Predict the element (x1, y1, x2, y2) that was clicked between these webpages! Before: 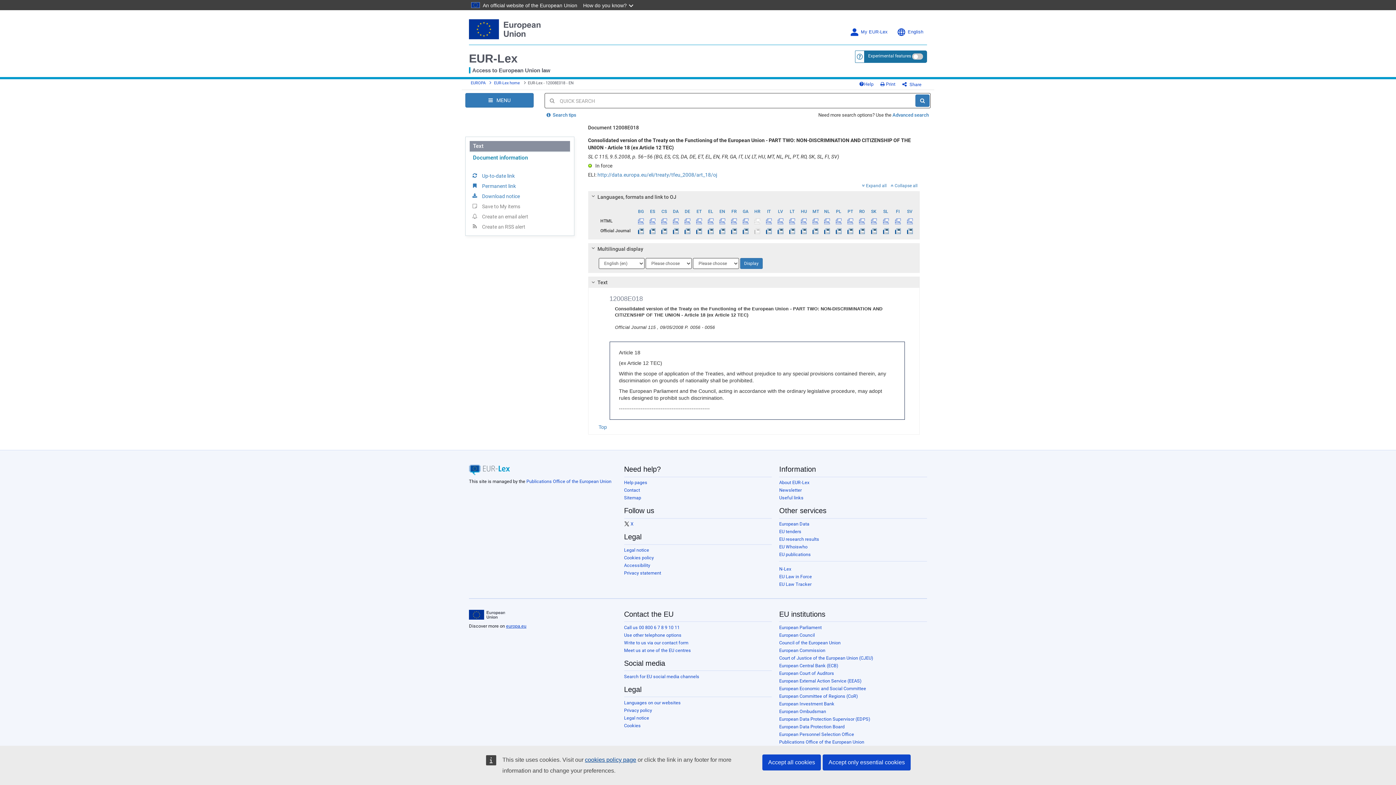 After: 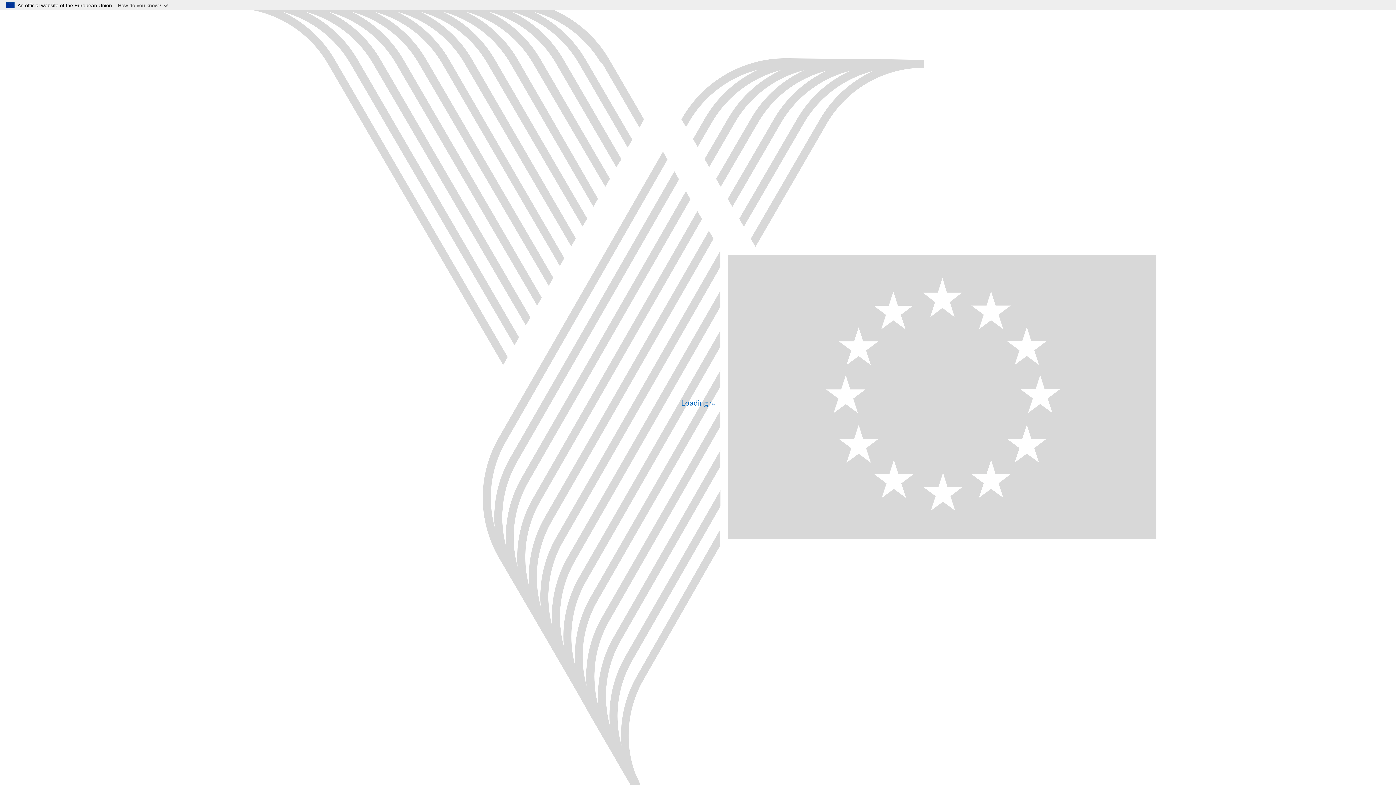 Action: label: European Ombudsman bbox: (779, 709, 826, 714)